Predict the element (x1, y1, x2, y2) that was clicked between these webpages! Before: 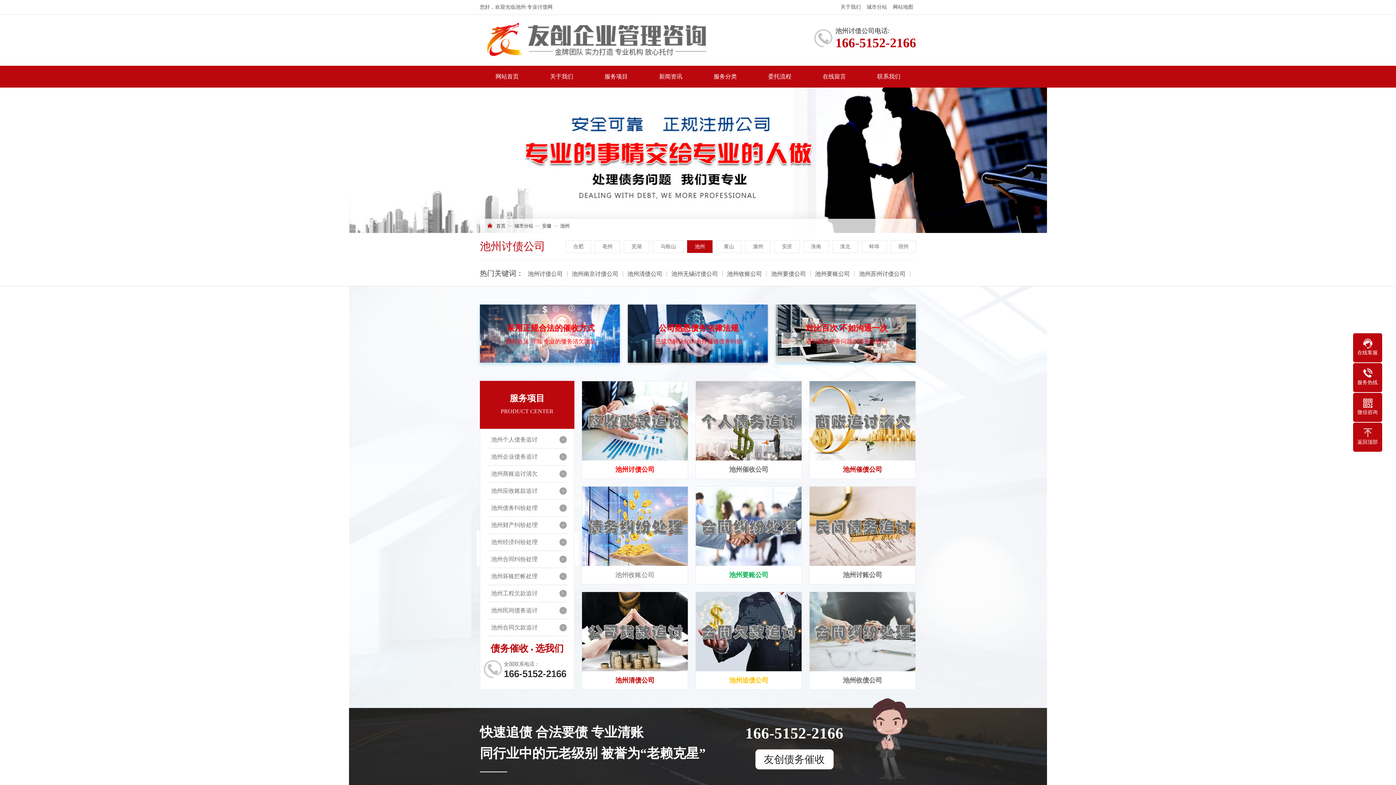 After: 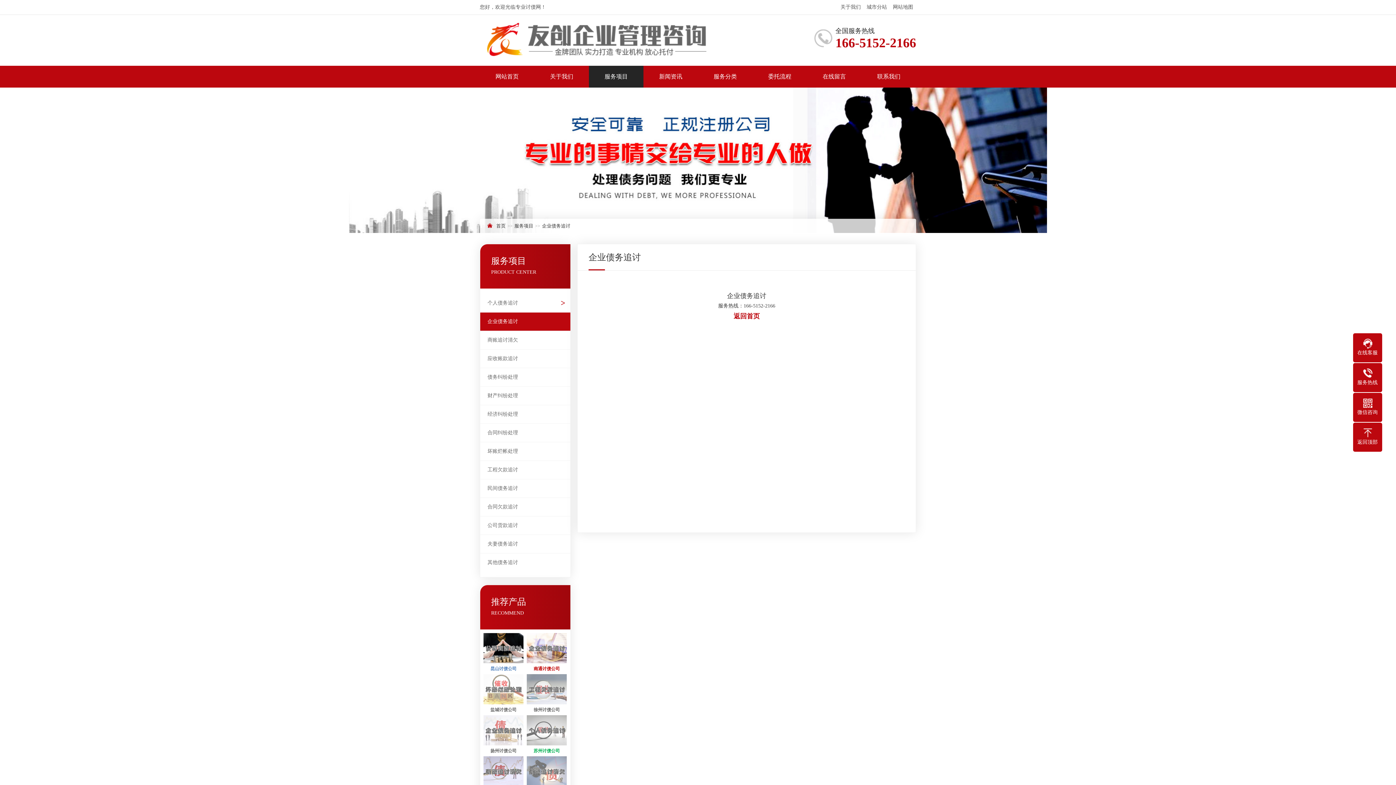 Action: label: 池州企业债务追讨 bbox: (487, 448, 566, 465)